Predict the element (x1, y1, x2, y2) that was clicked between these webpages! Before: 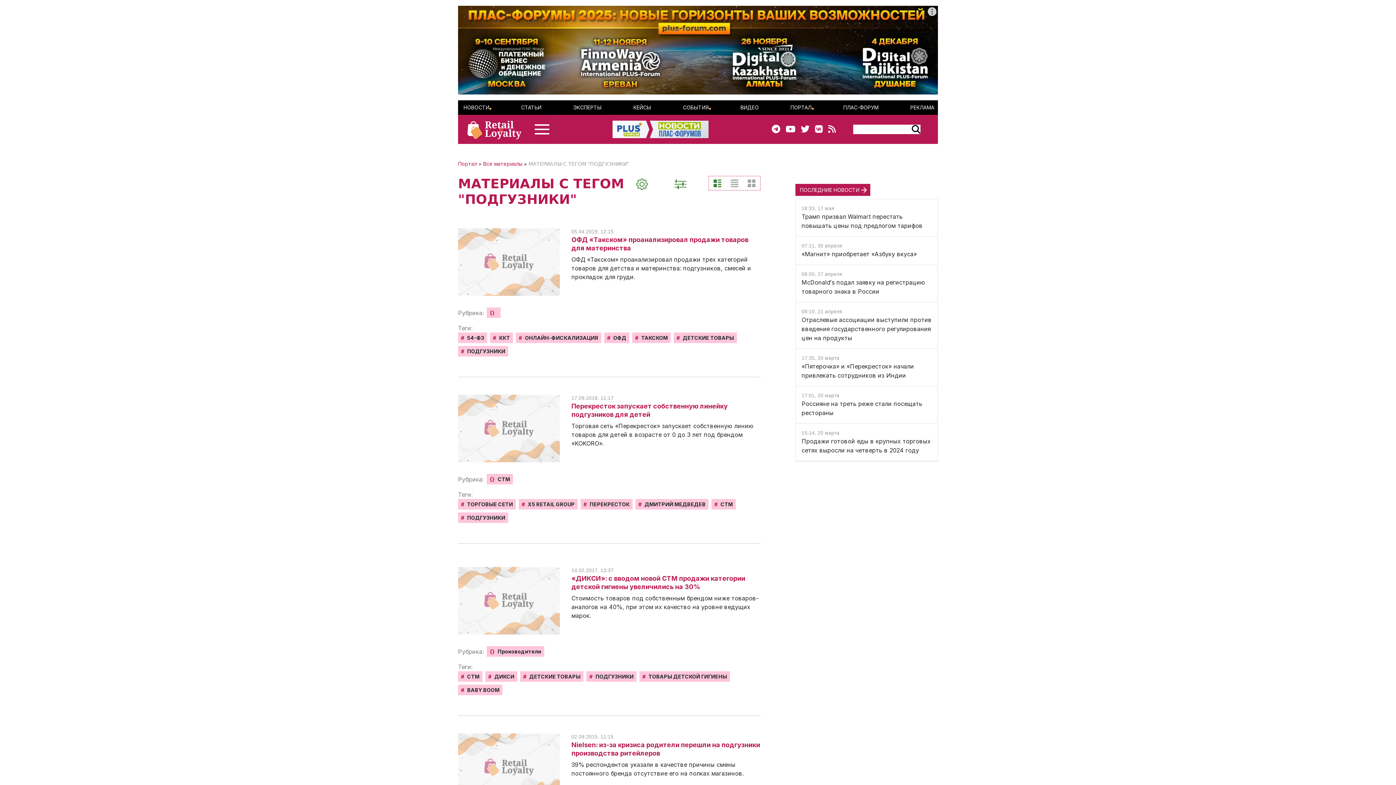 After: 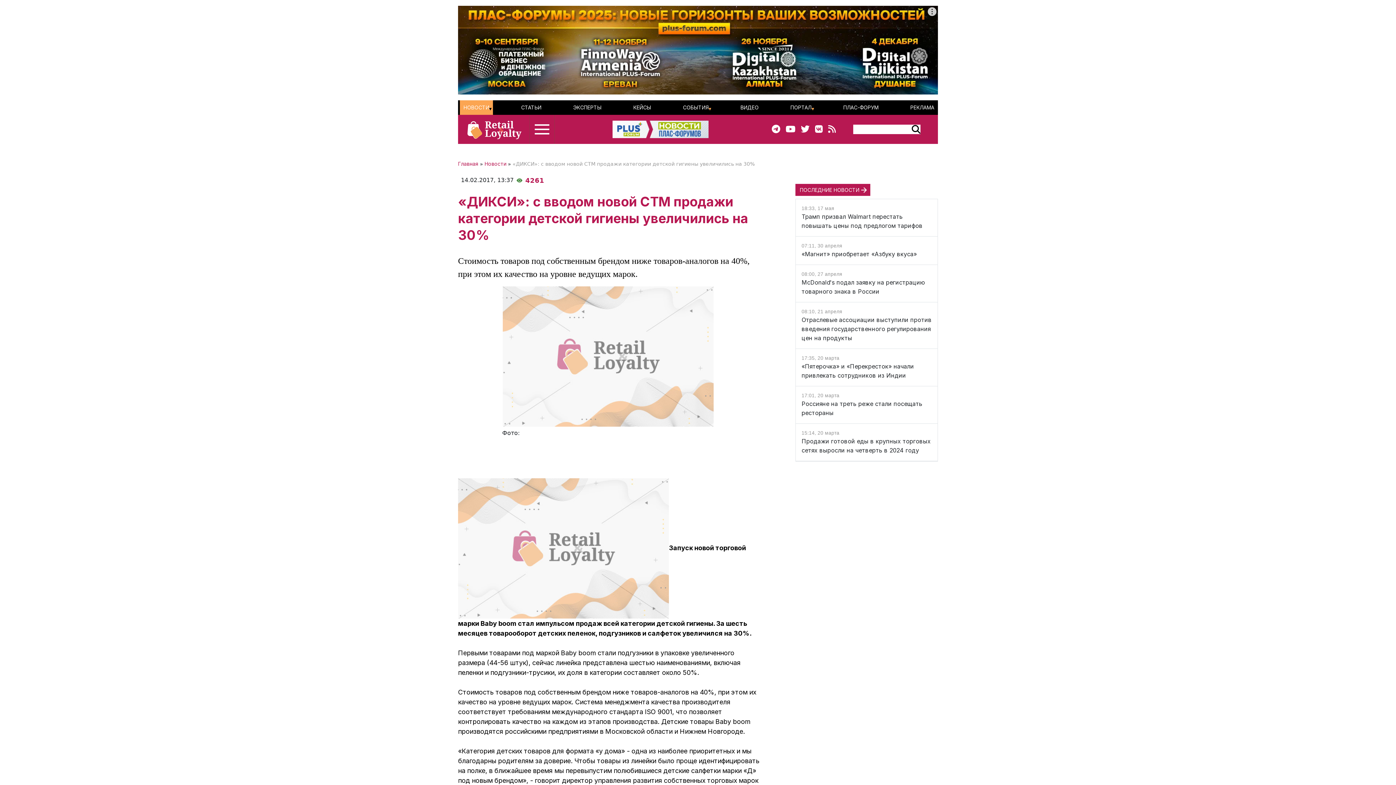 Action: bbox: (458, 567, 560, 637)